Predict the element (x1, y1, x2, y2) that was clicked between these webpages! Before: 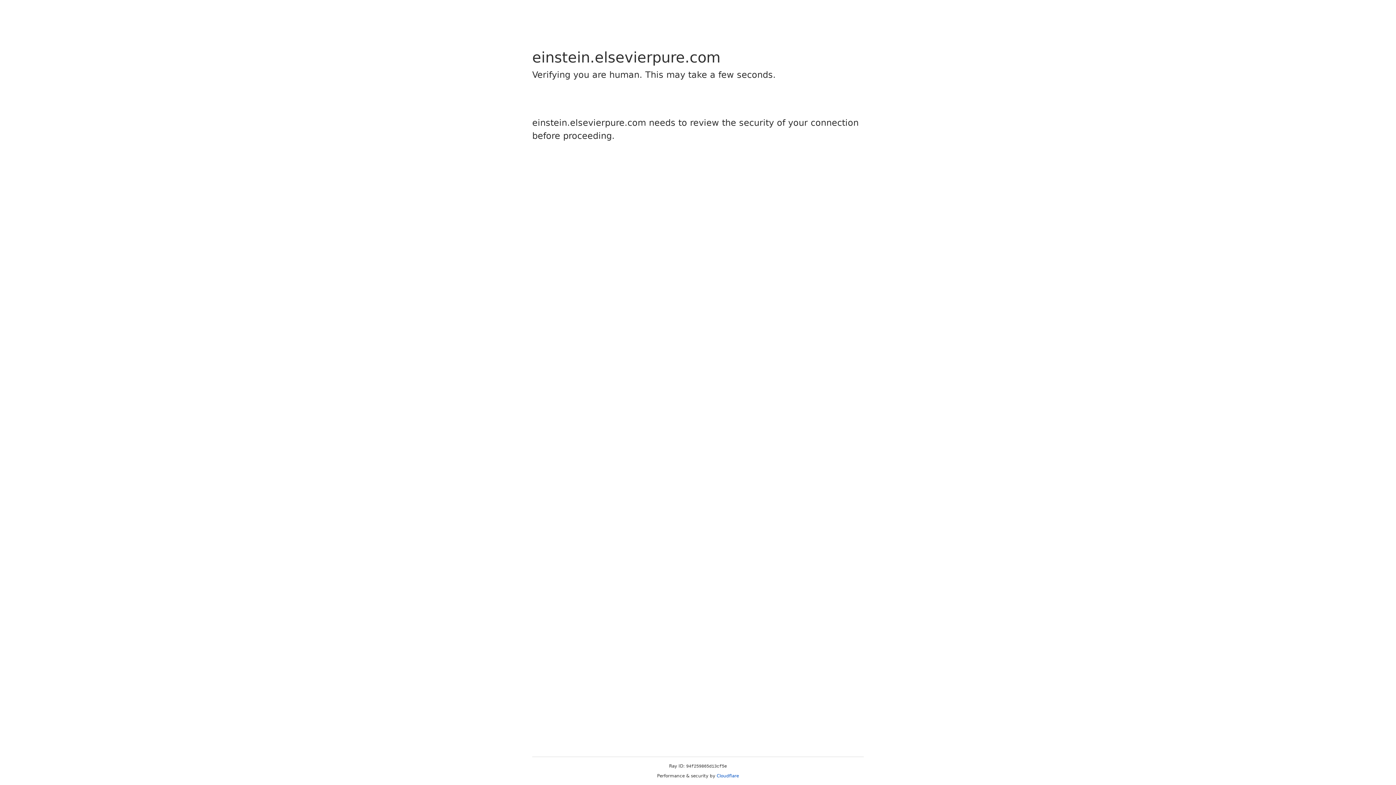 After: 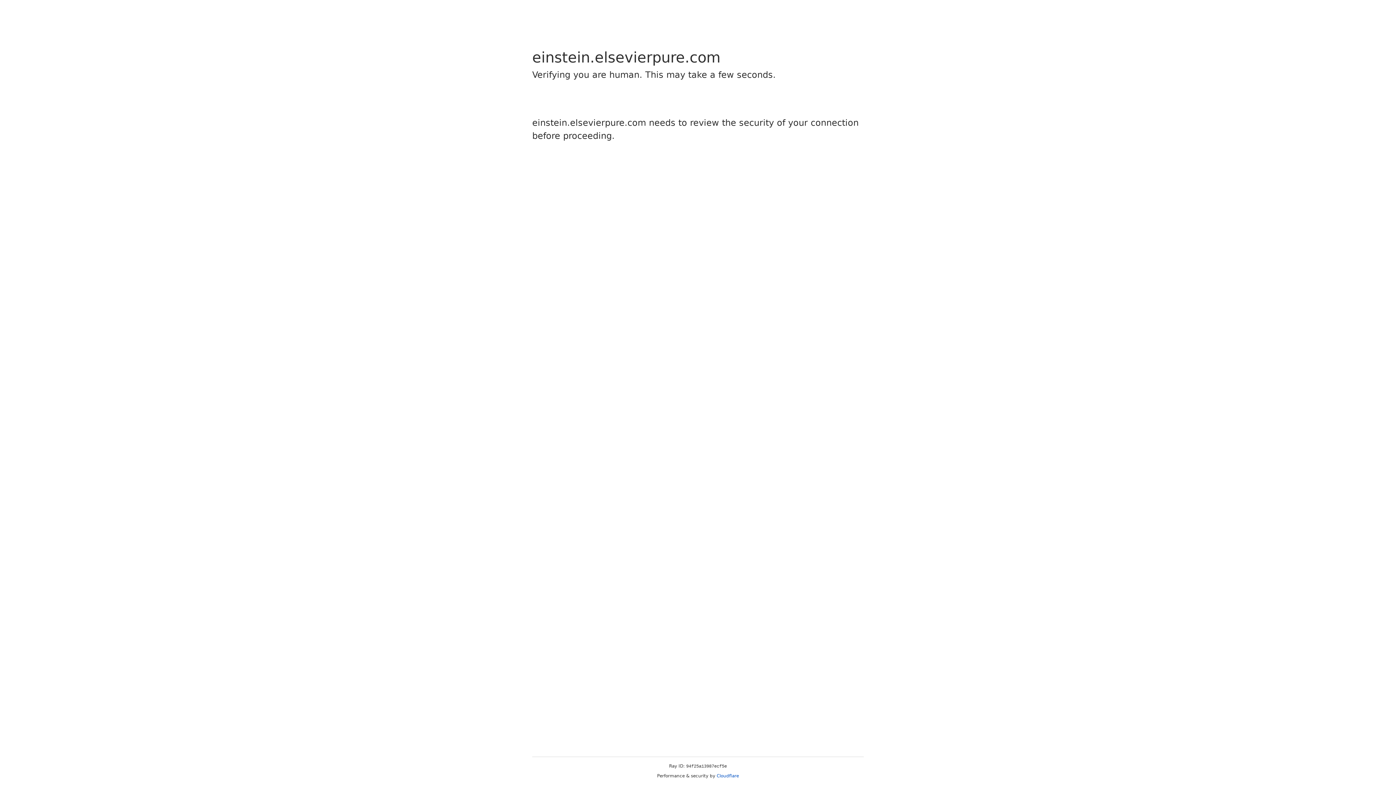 Action: label: Cloudflare bbox: (716, 773, 739, 778)